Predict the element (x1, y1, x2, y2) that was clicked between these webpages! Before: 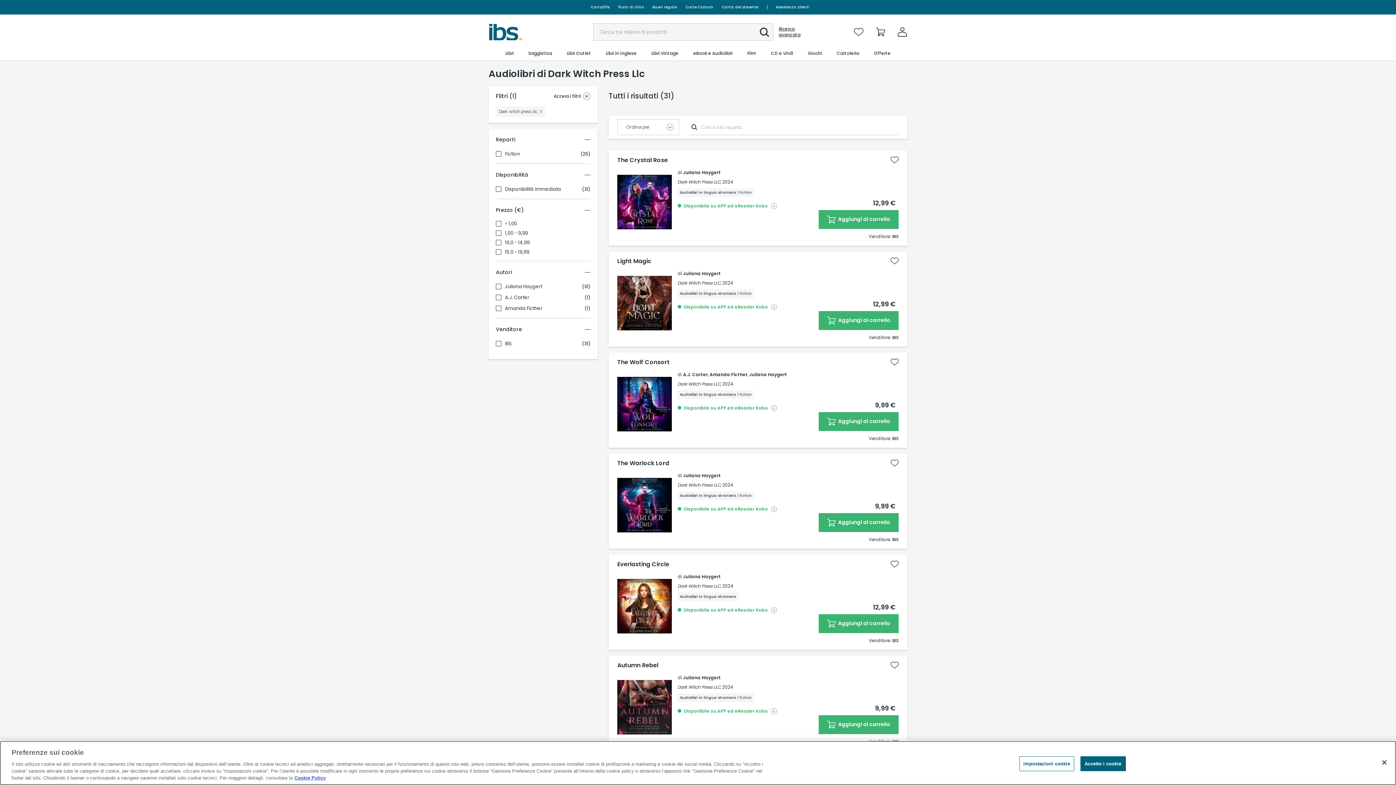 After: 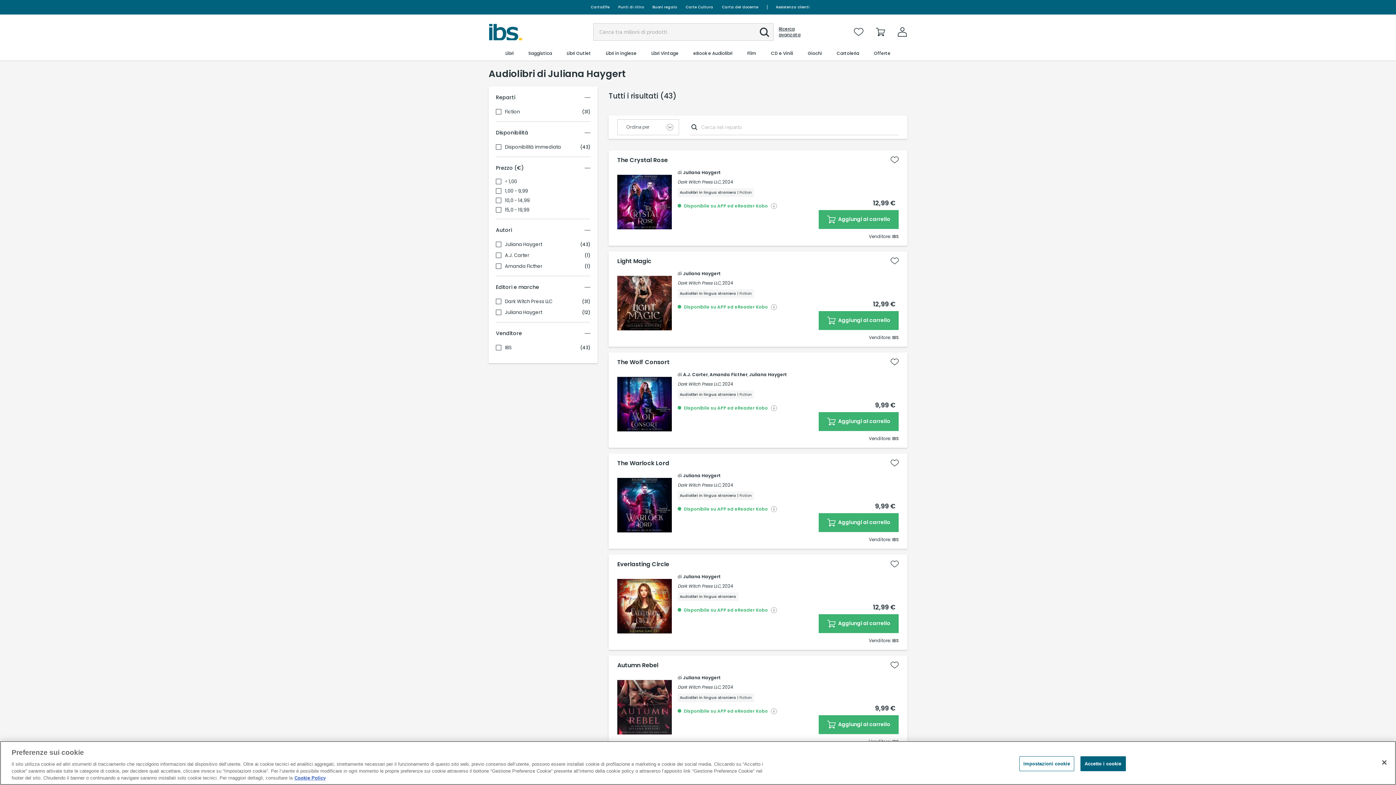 Action: bbox: (683, 472, 721, 478) label: Juliana Haygert